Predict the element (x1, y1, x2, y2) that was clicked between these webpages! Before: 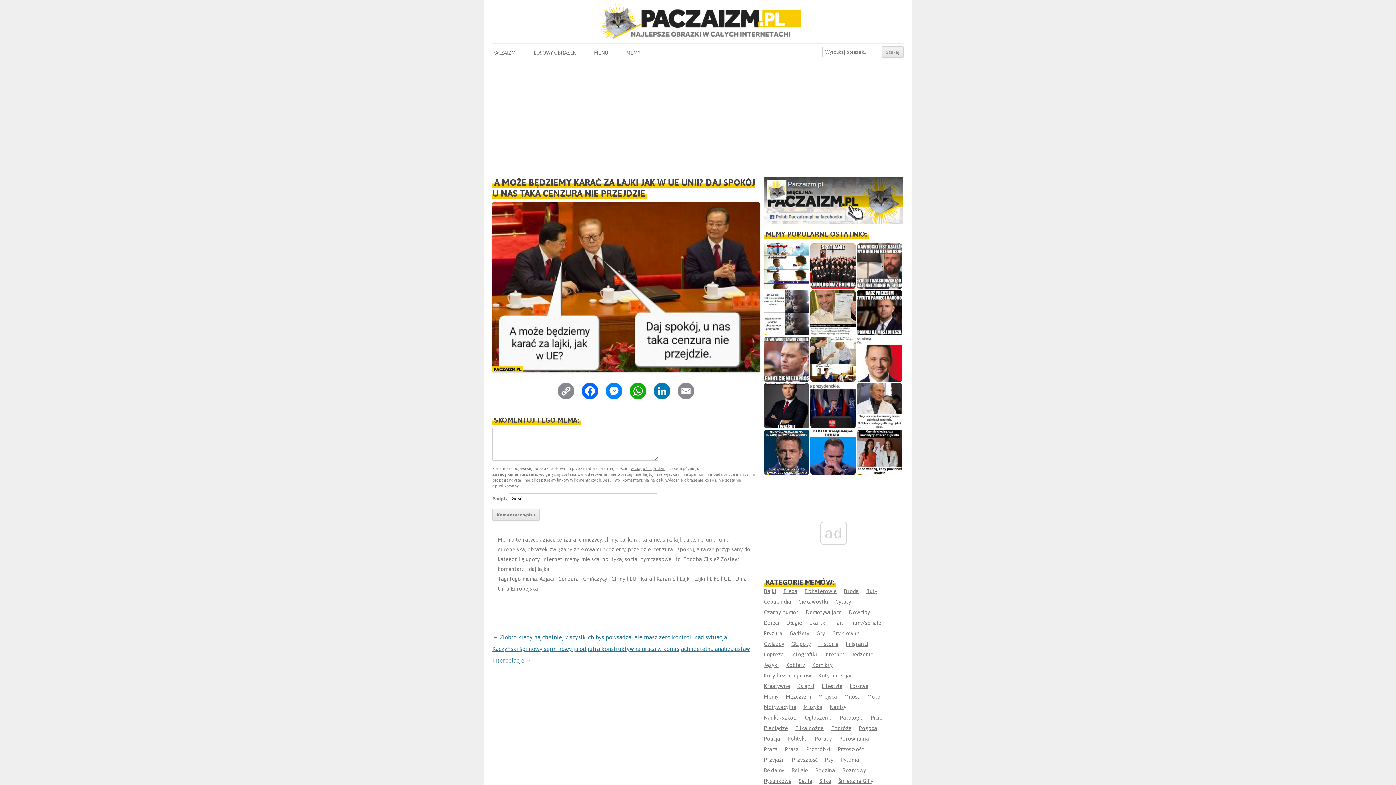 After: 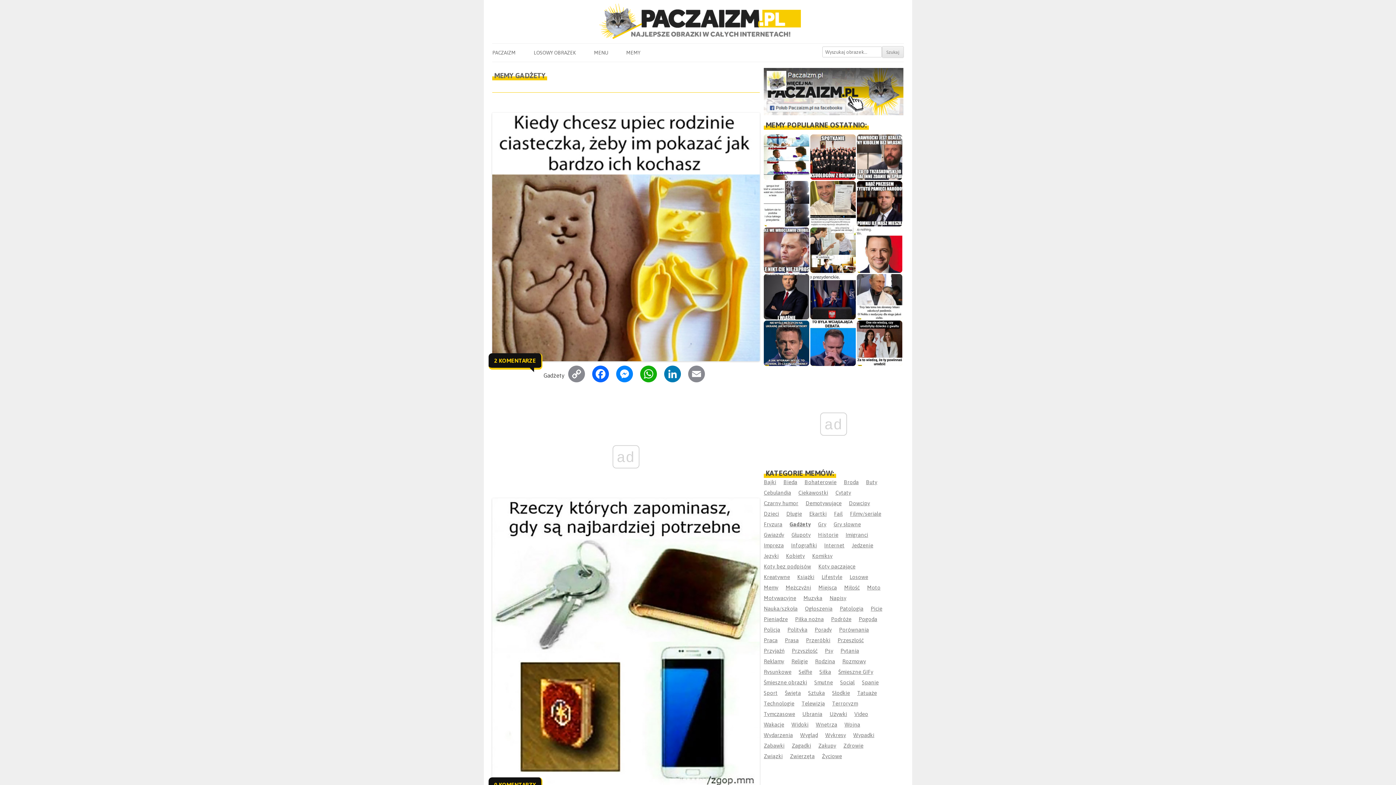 Action: bbox: (789, 630, 809, 636) label: Gadżety